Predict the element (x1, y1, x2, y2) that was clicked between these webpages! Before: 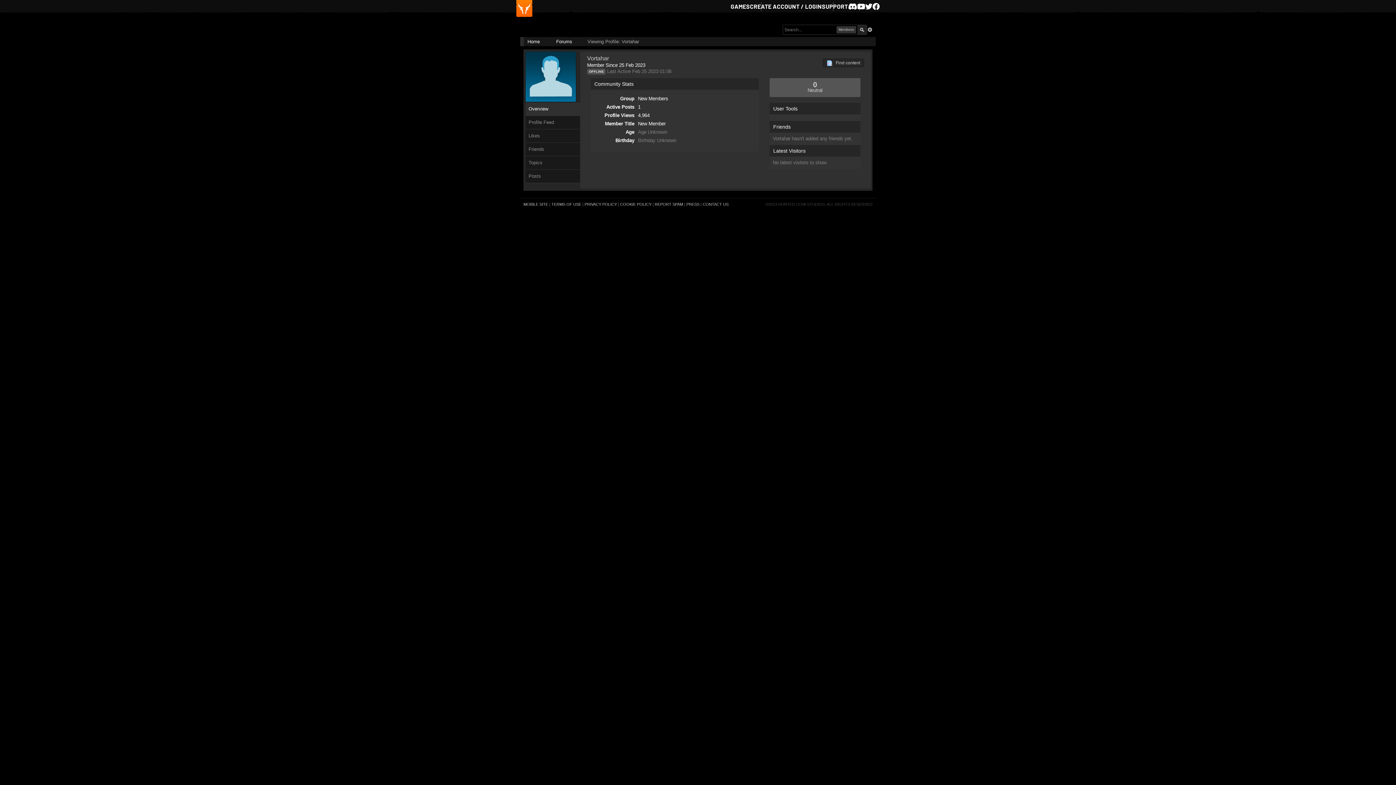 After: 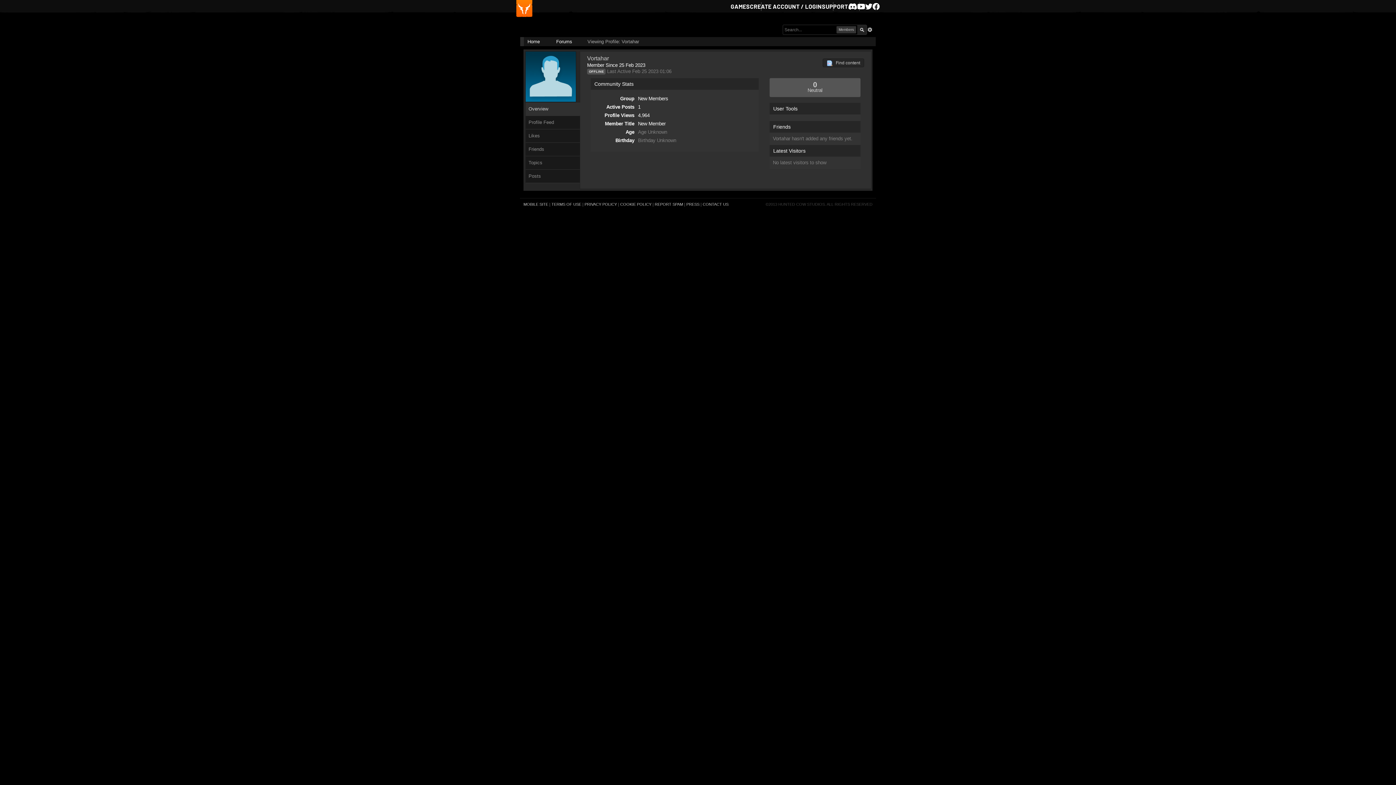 Action: label: Overview bbox: (525, 102, 580, 115)